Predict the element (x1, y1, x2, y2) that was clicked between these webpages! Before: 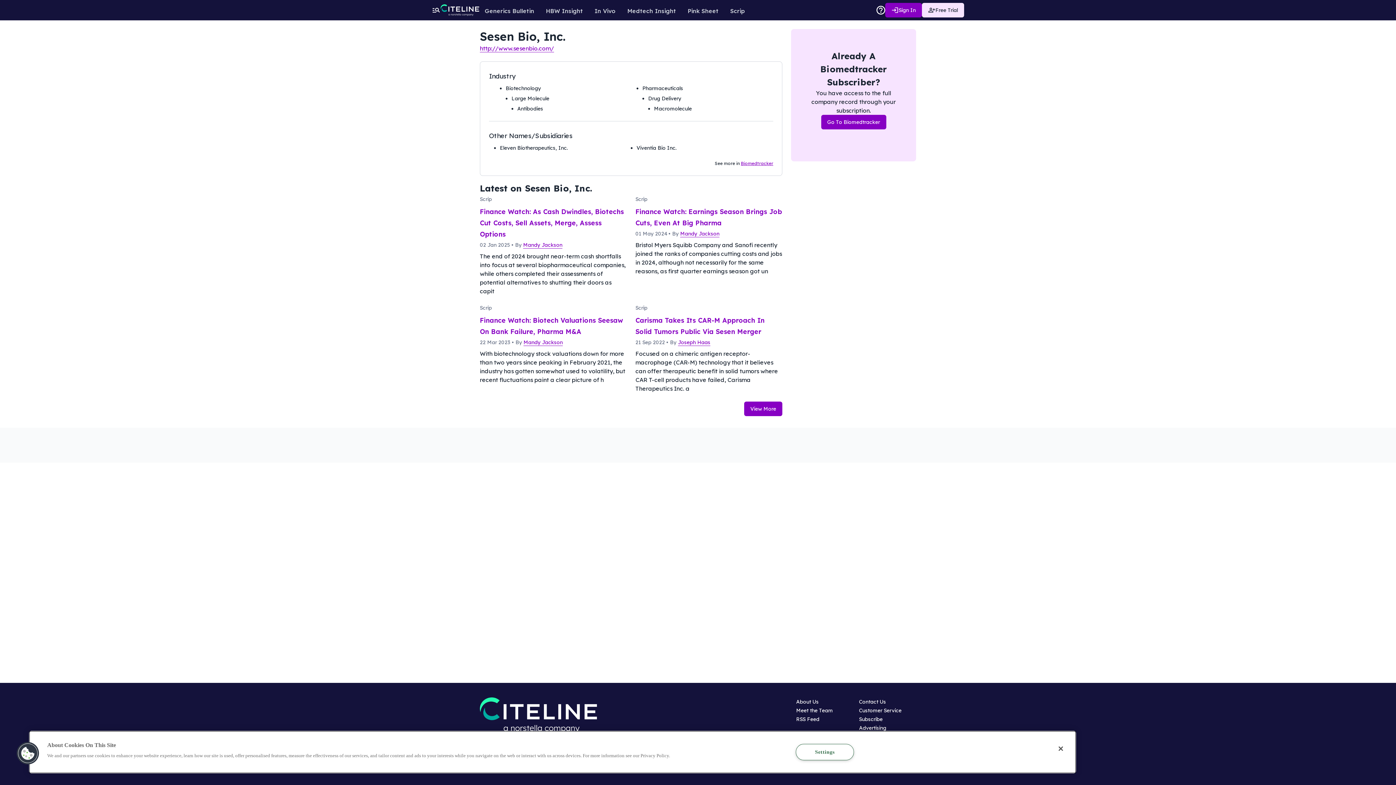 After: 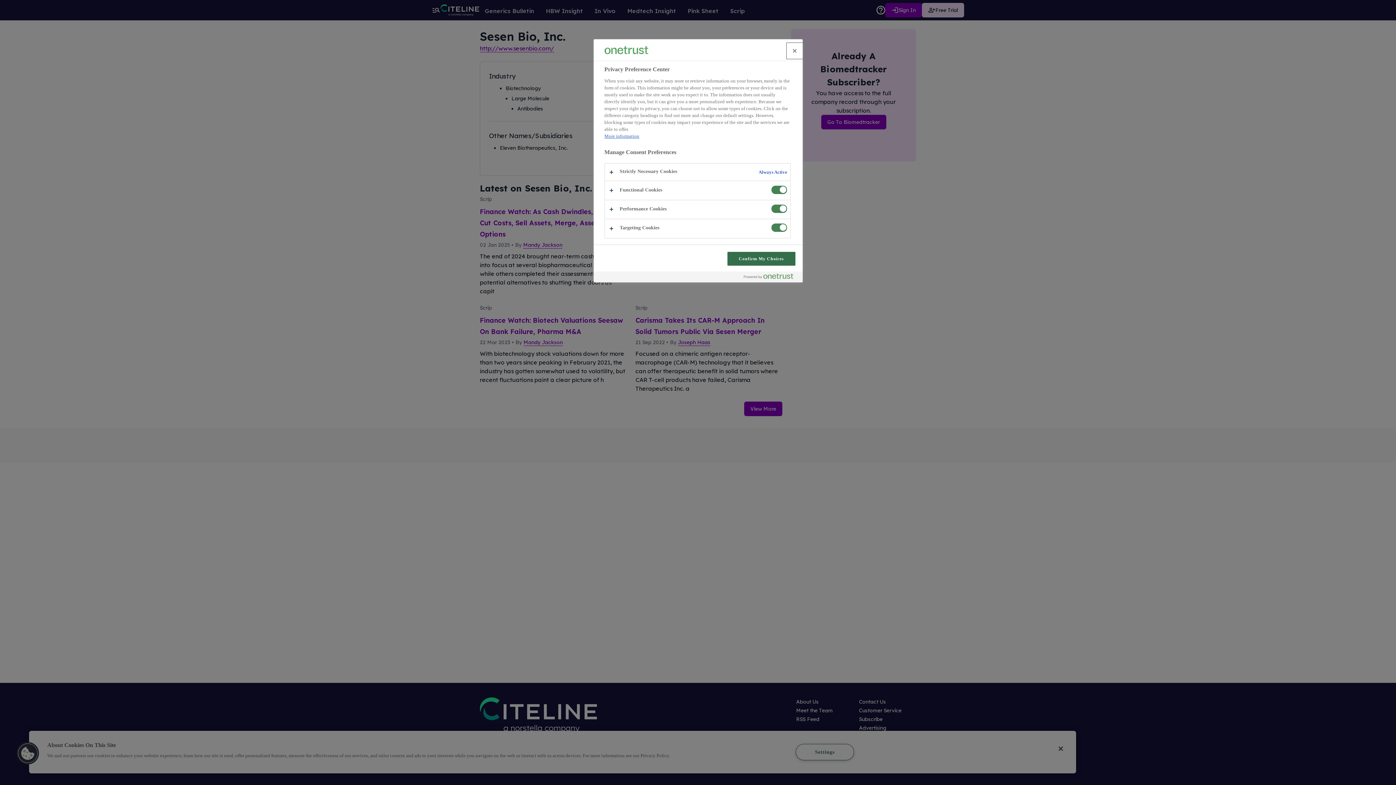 Action: label: Cookies bbox: (16, 742, 39, 765)